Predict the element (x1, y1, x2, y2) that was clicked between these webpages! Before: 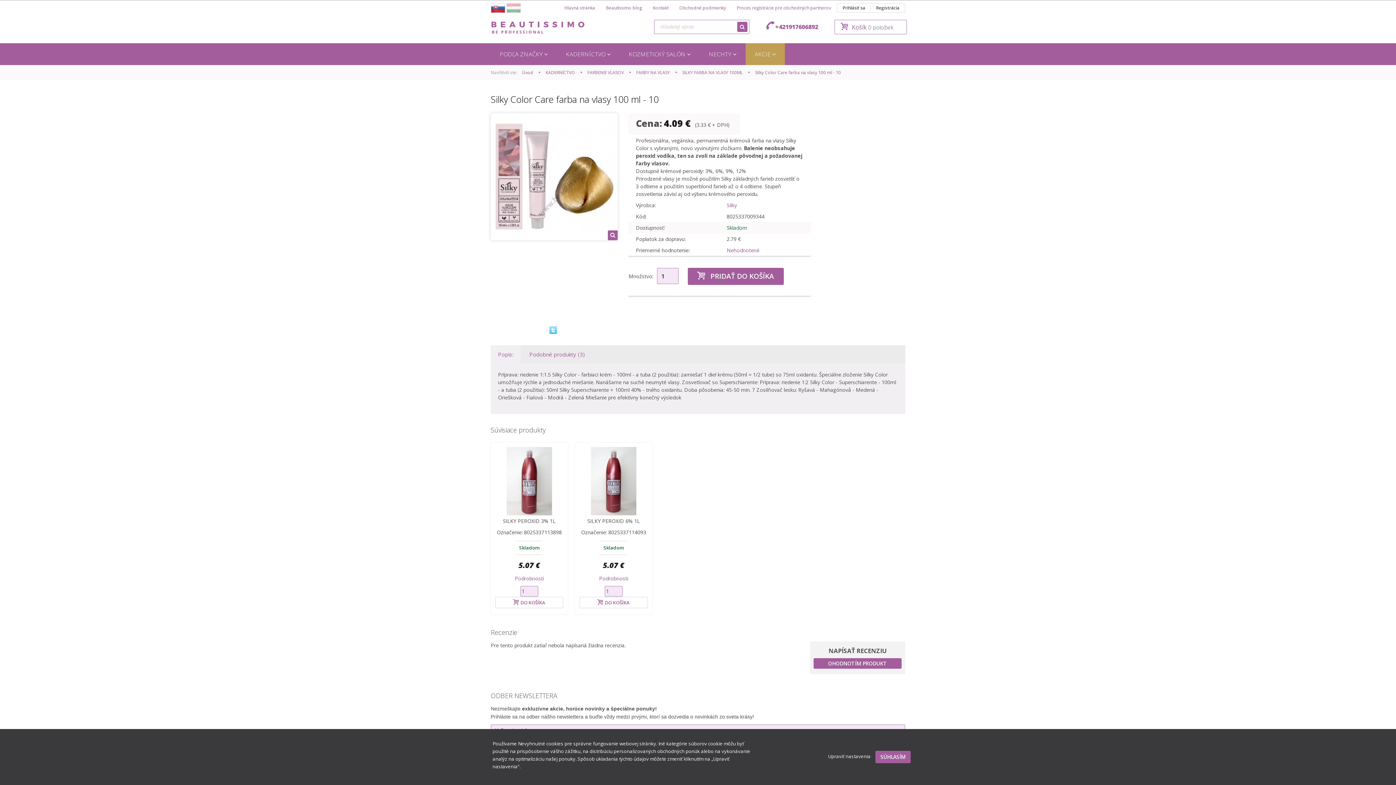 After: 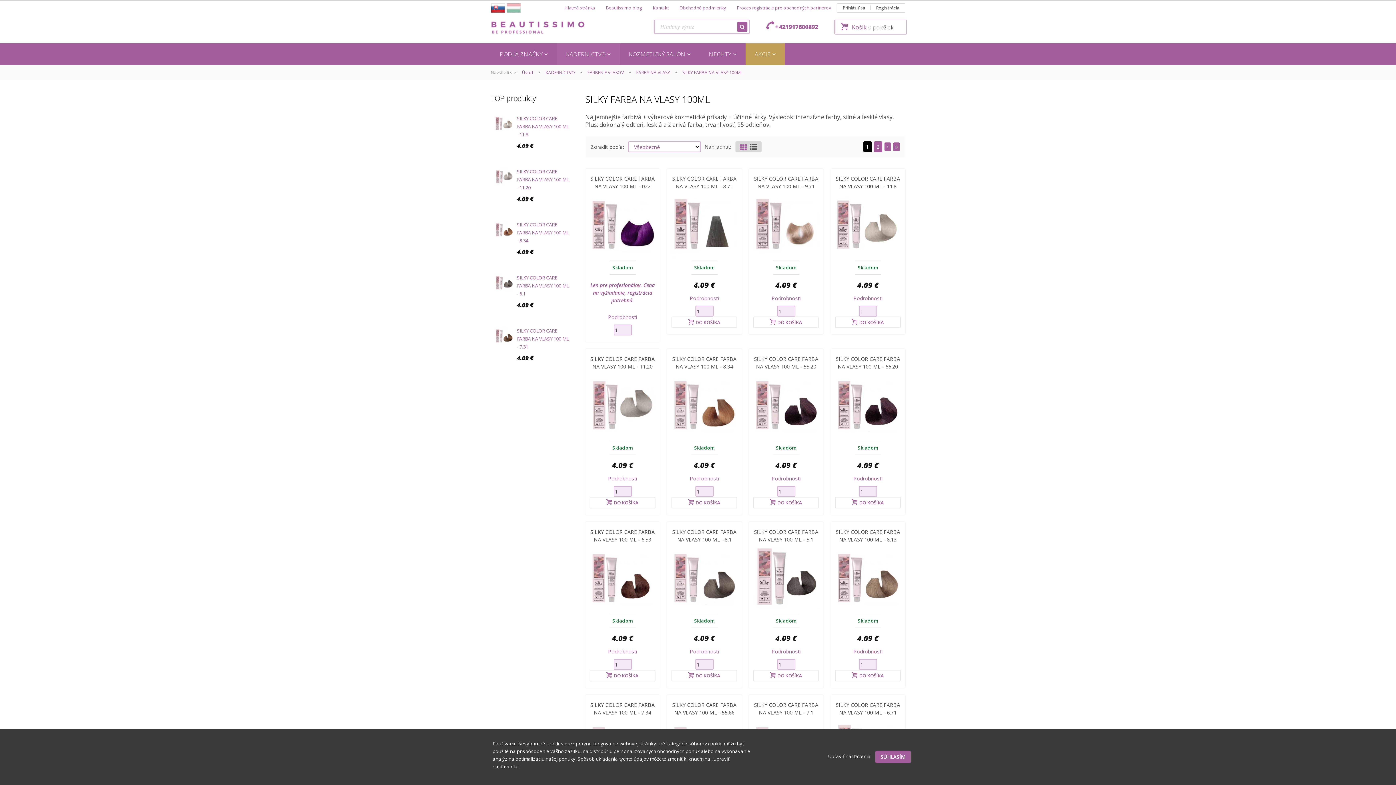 Action: label: SILKY FARBA NA VLASY 100ML  bbox: (682, 69, 744, 75)